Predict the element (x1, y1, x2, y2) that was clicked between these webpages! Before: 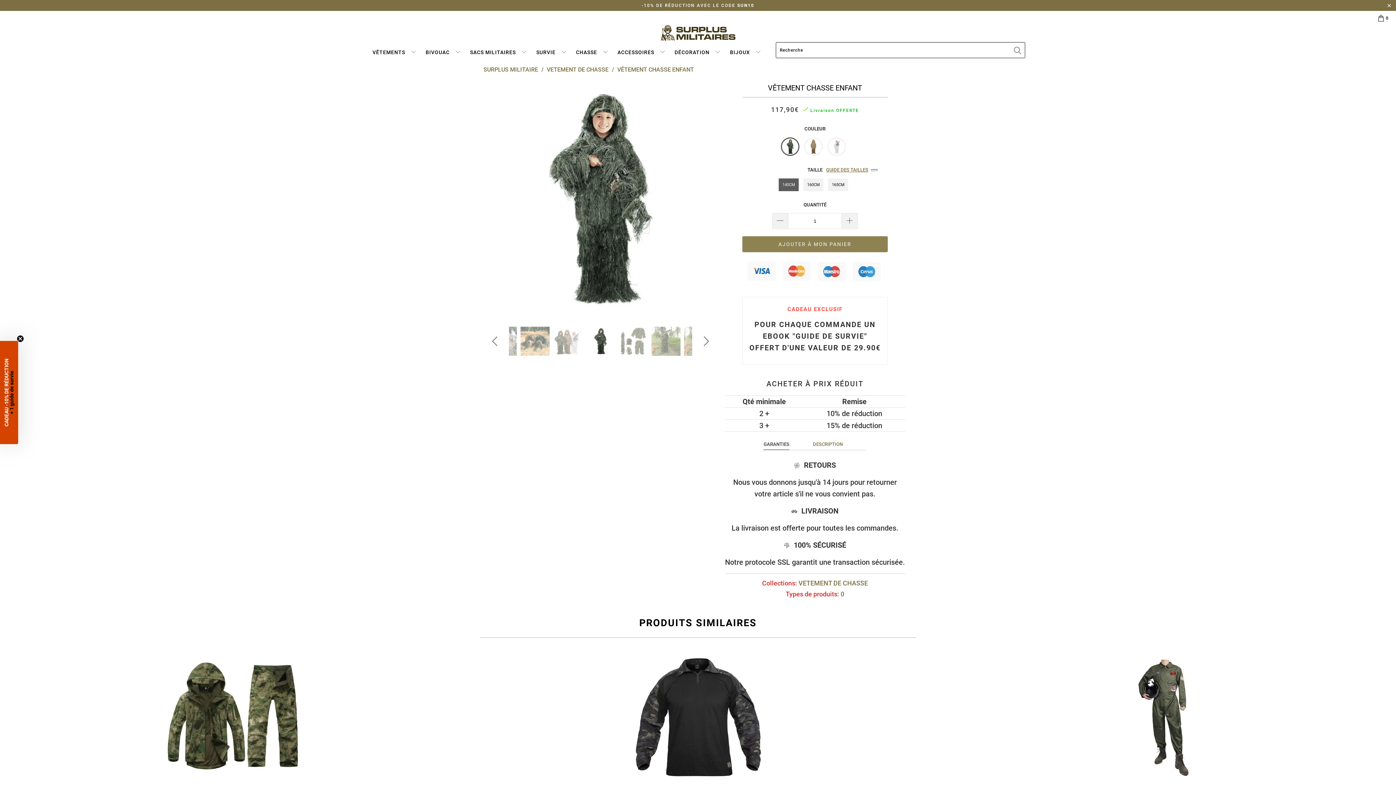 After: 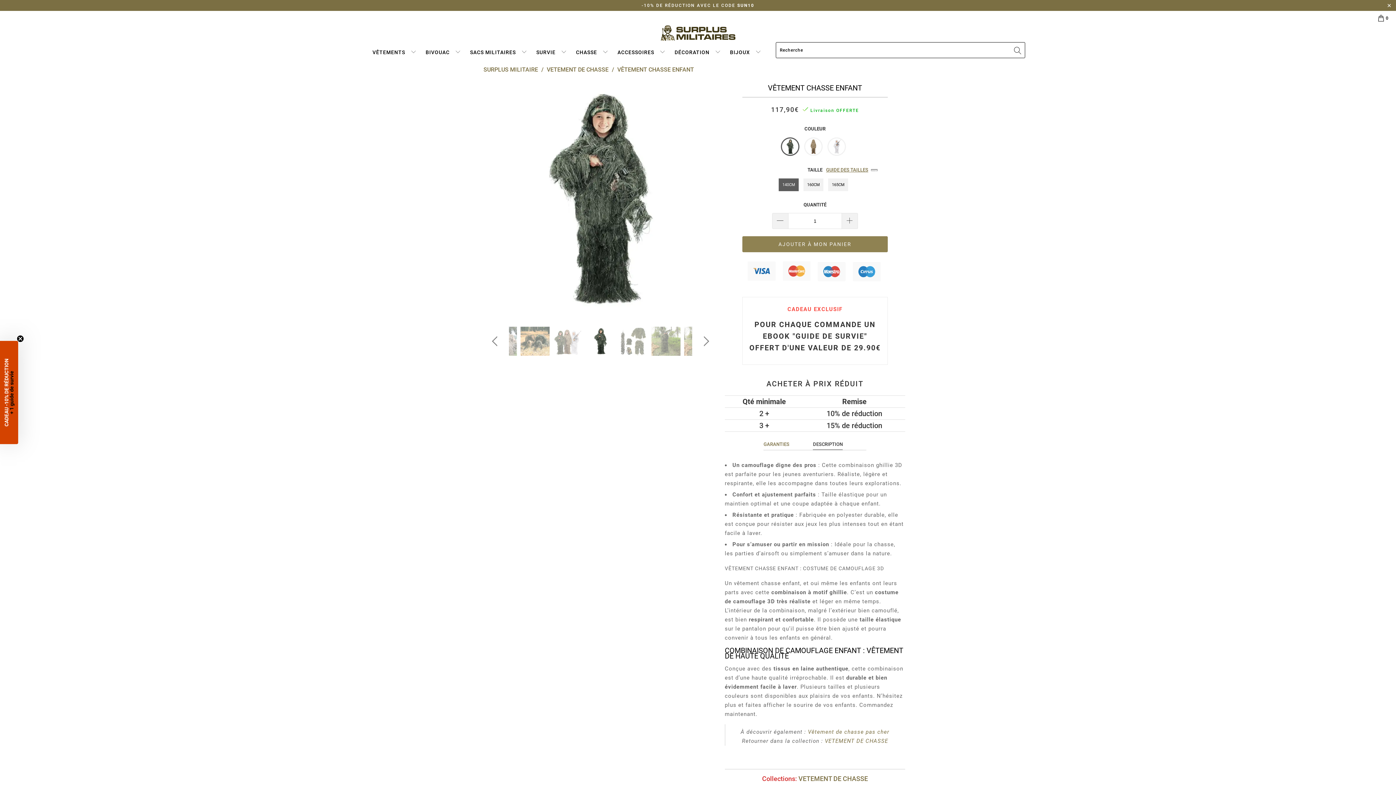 Action: label: DESCRIPTION bbox: (813, 439, 843, 449)